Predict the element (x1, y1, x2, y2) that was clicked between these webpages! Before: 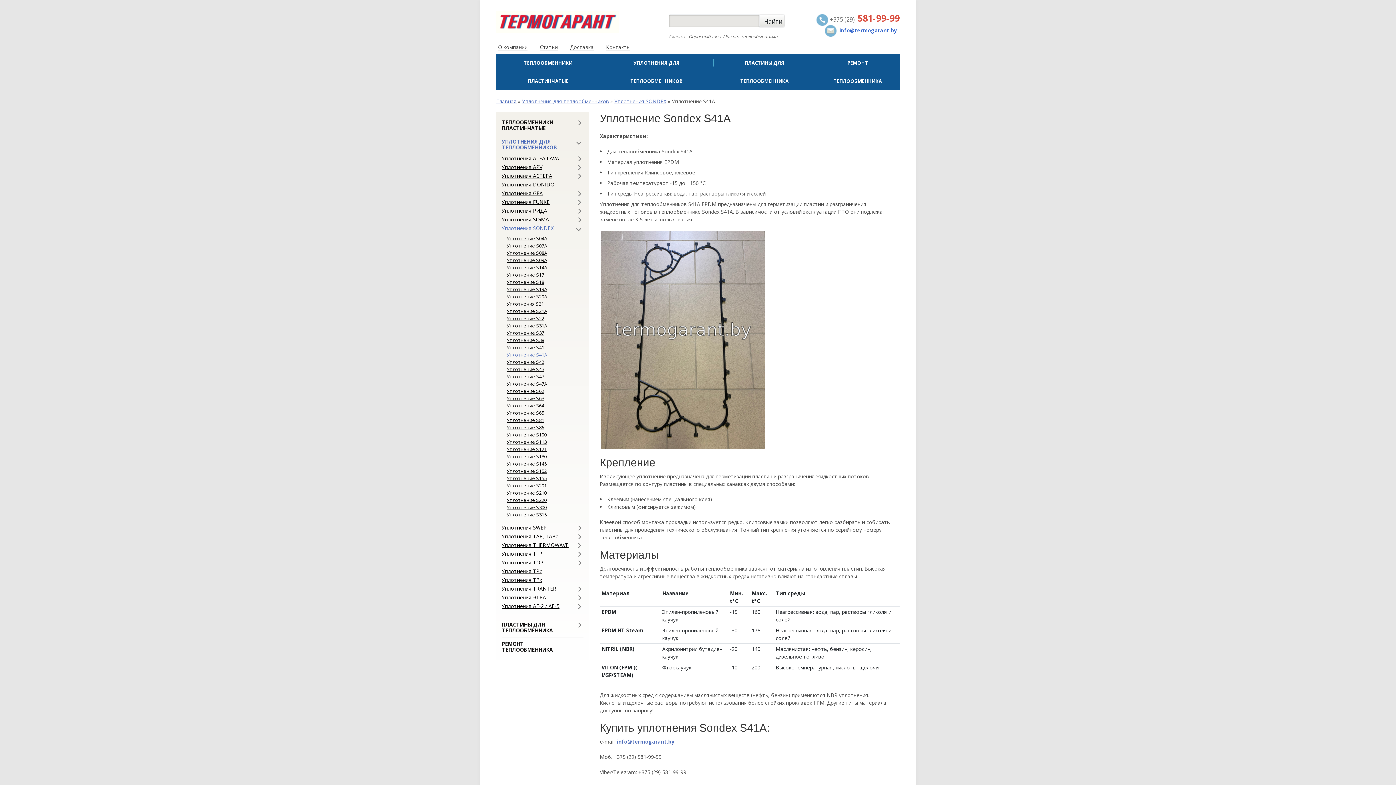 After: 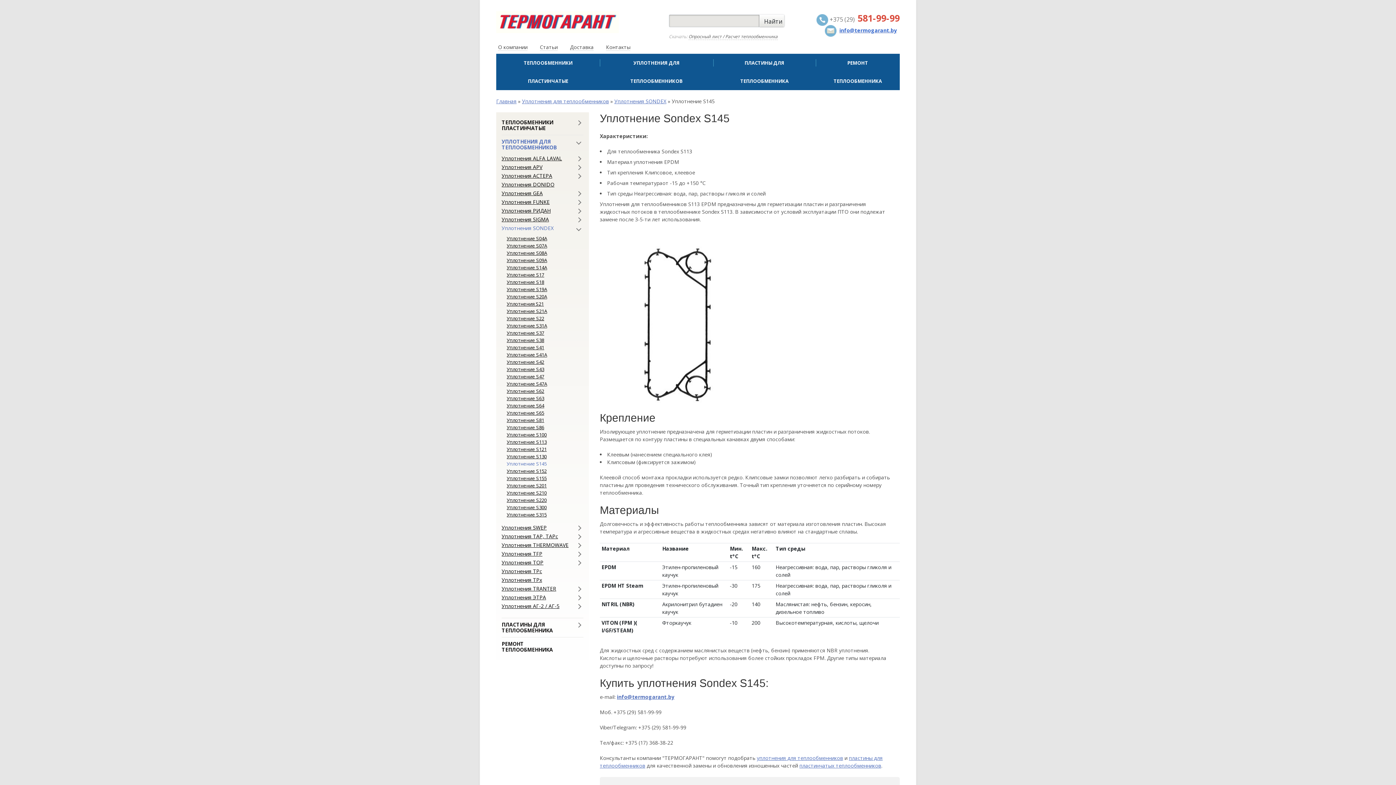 Action: label: Уплотнение S145 bbox: (506, 461, 583, 466)